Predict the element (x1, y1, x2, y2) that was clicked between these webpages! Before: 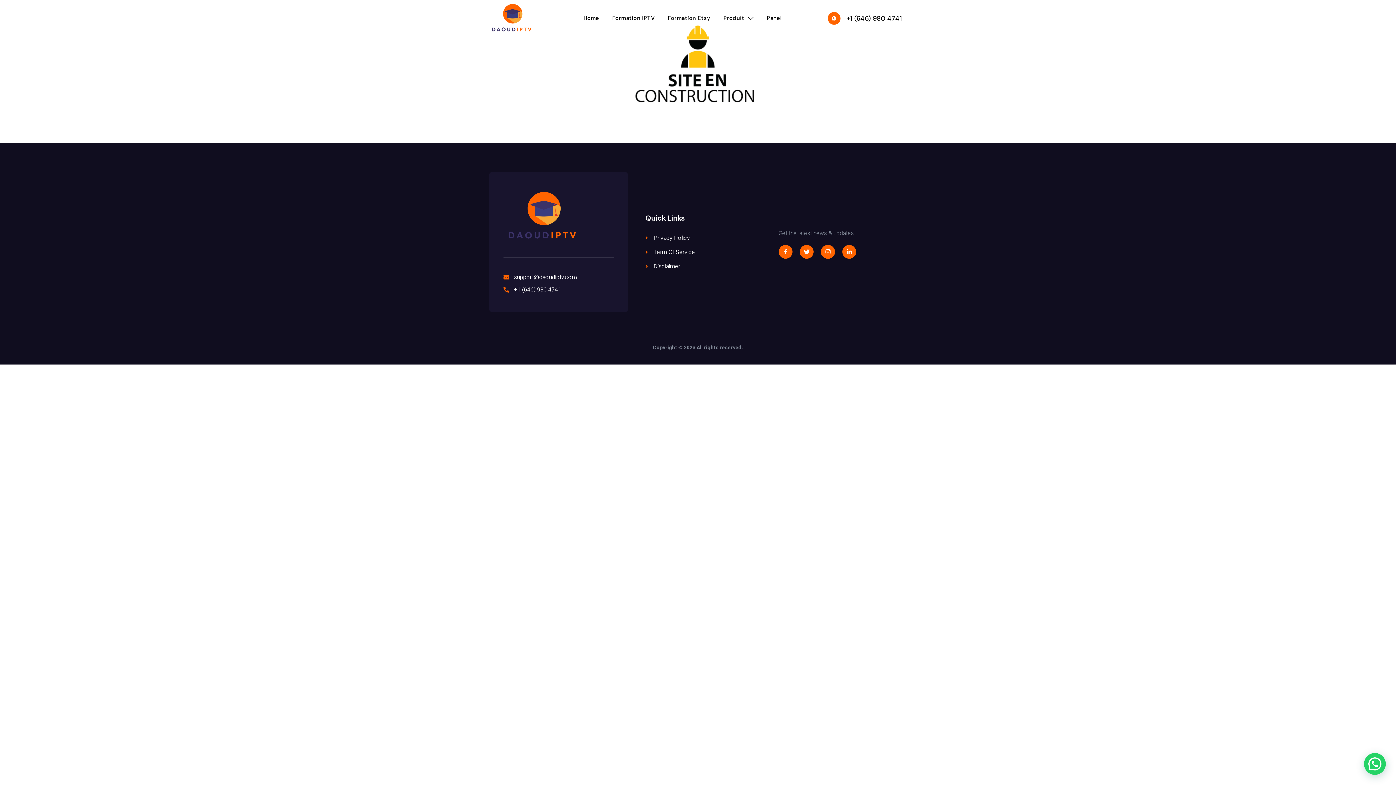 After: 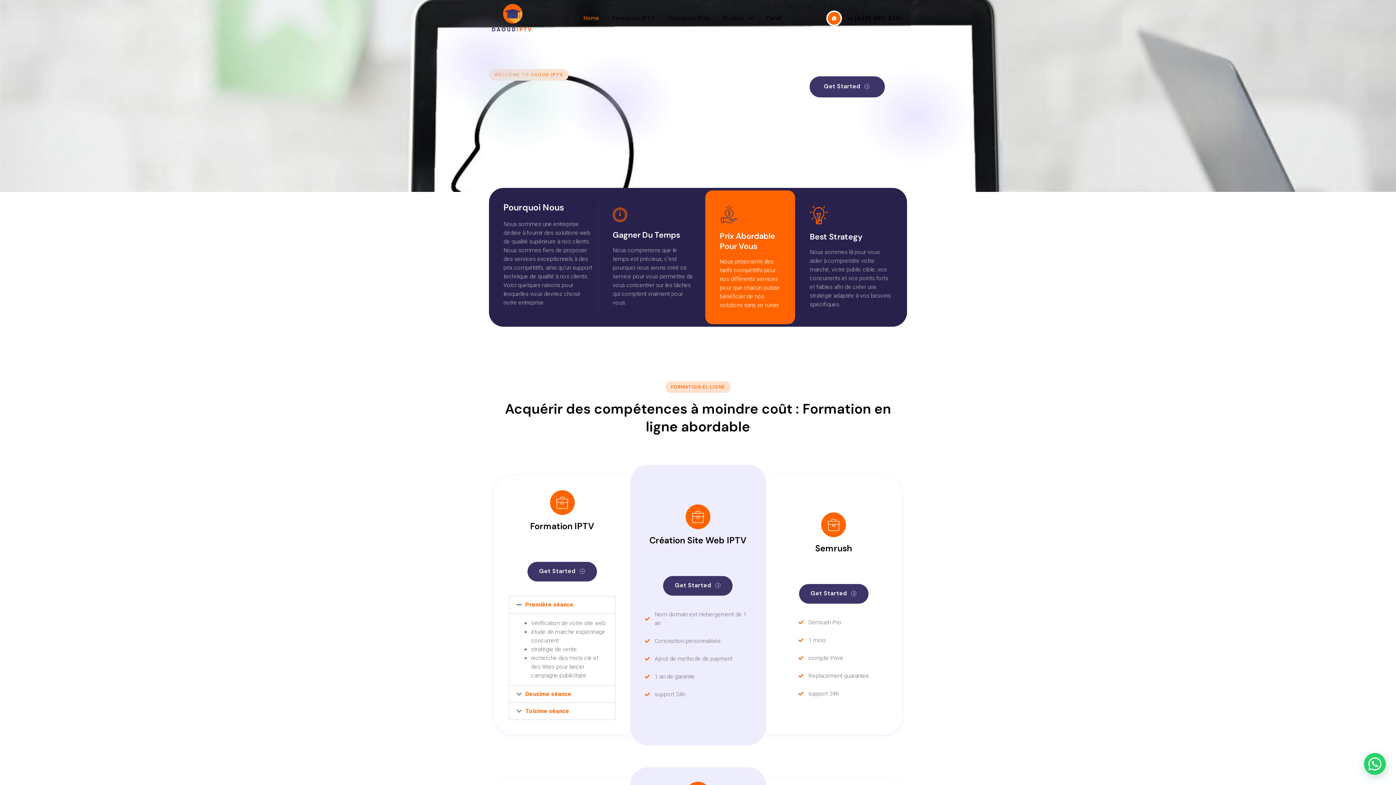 Action: label: Home bbox: (577, 0, 605, 36)